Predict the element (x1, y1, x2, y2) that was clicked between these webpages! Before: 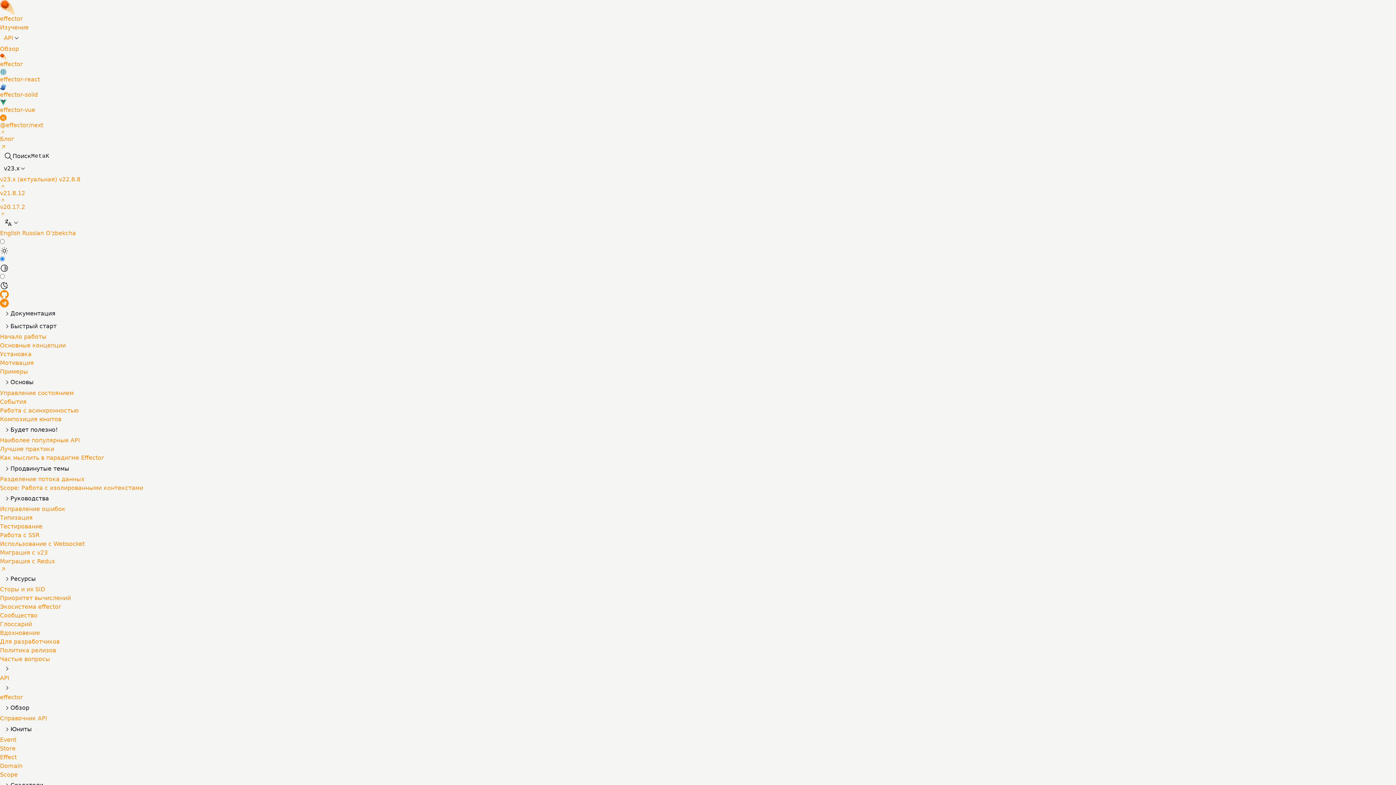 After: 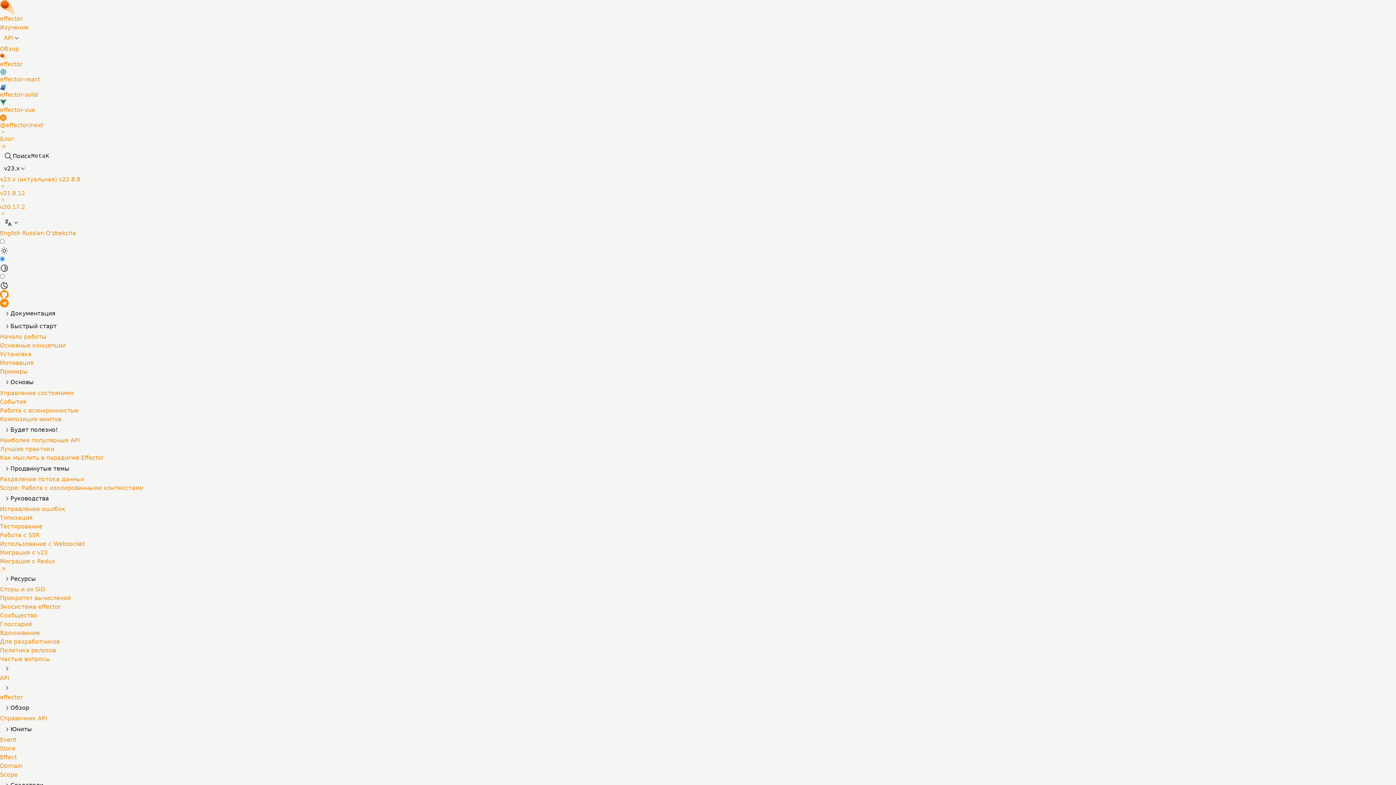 Action: label: Справочник API bbox: (0, 715, 47, 722)